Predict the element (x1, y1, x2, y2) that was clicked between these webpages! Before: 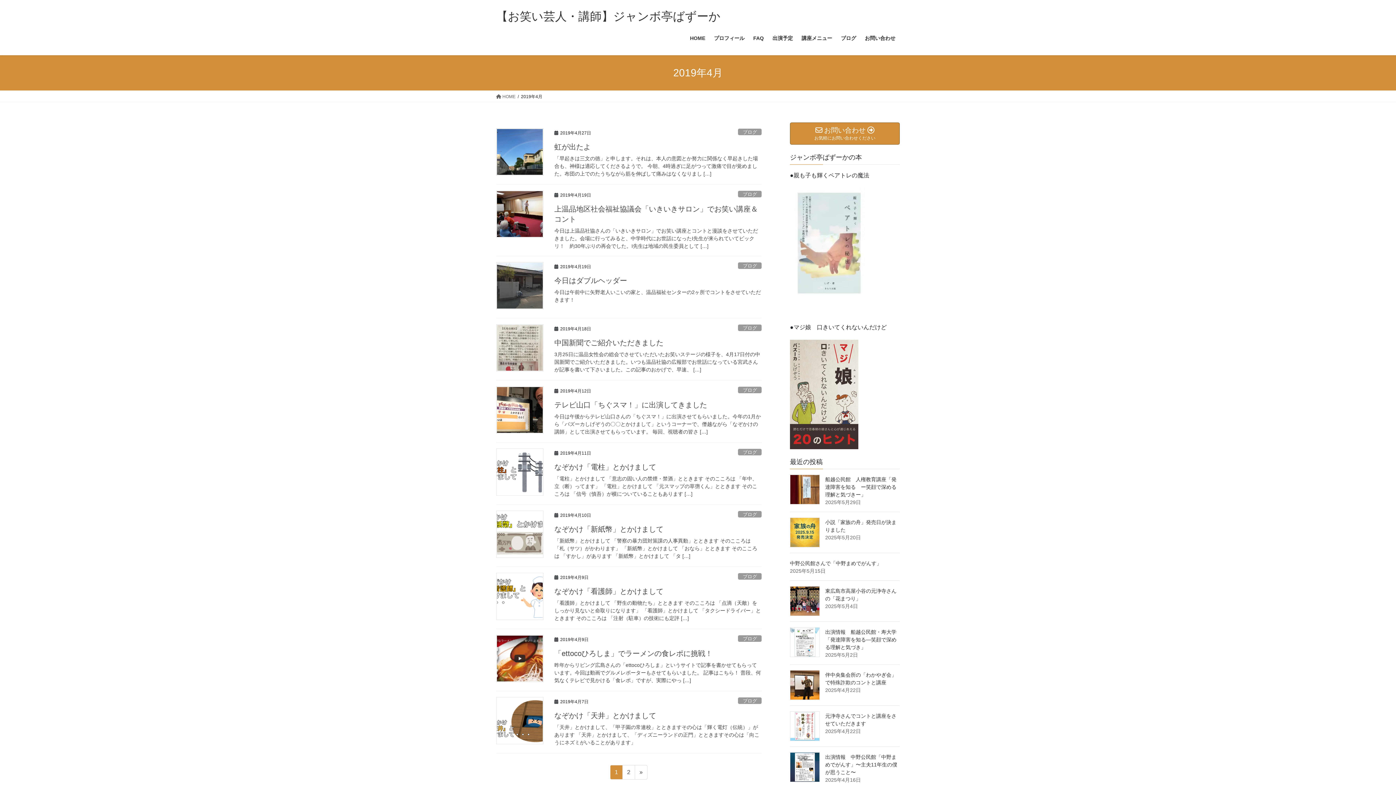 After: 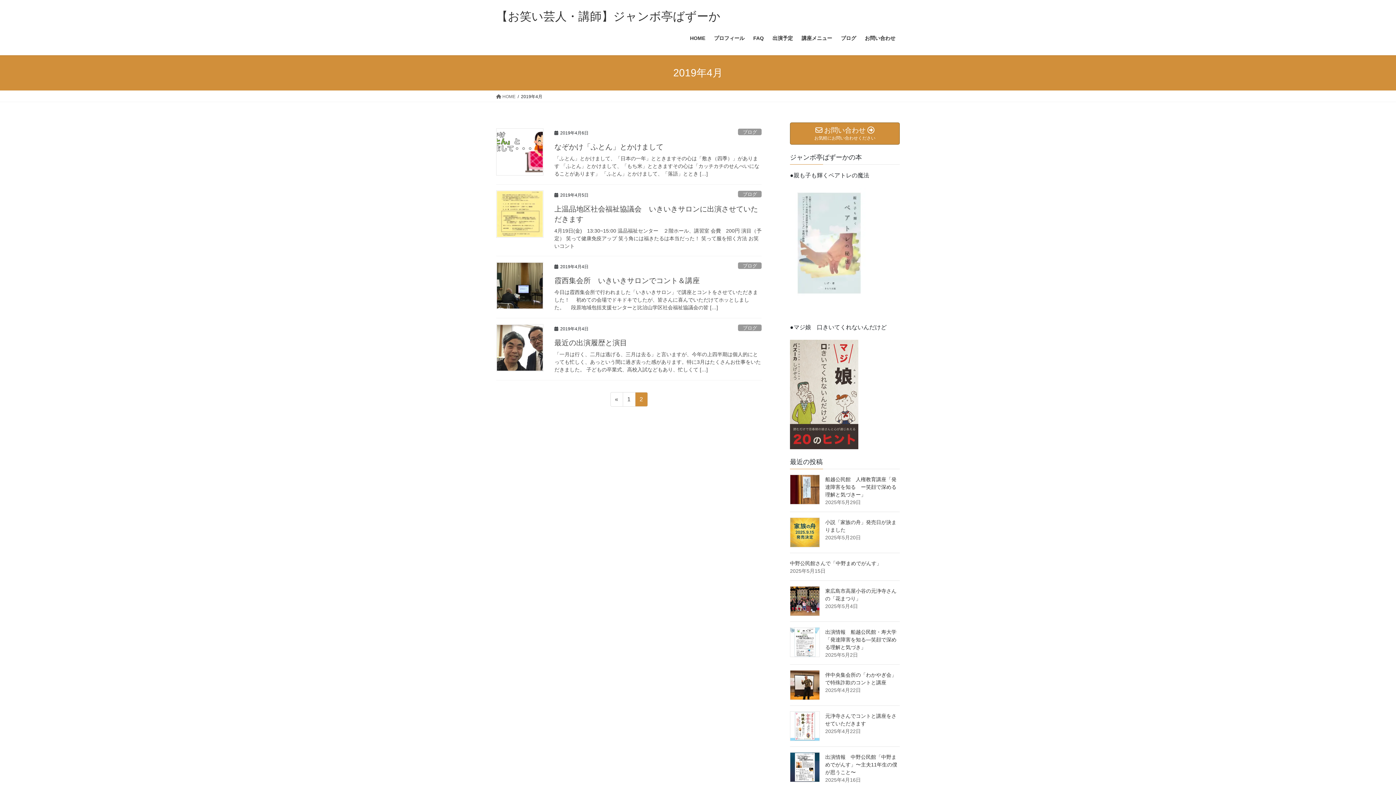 Action: bbox: (622, 765, 635, 779) label: 固定ページ
2